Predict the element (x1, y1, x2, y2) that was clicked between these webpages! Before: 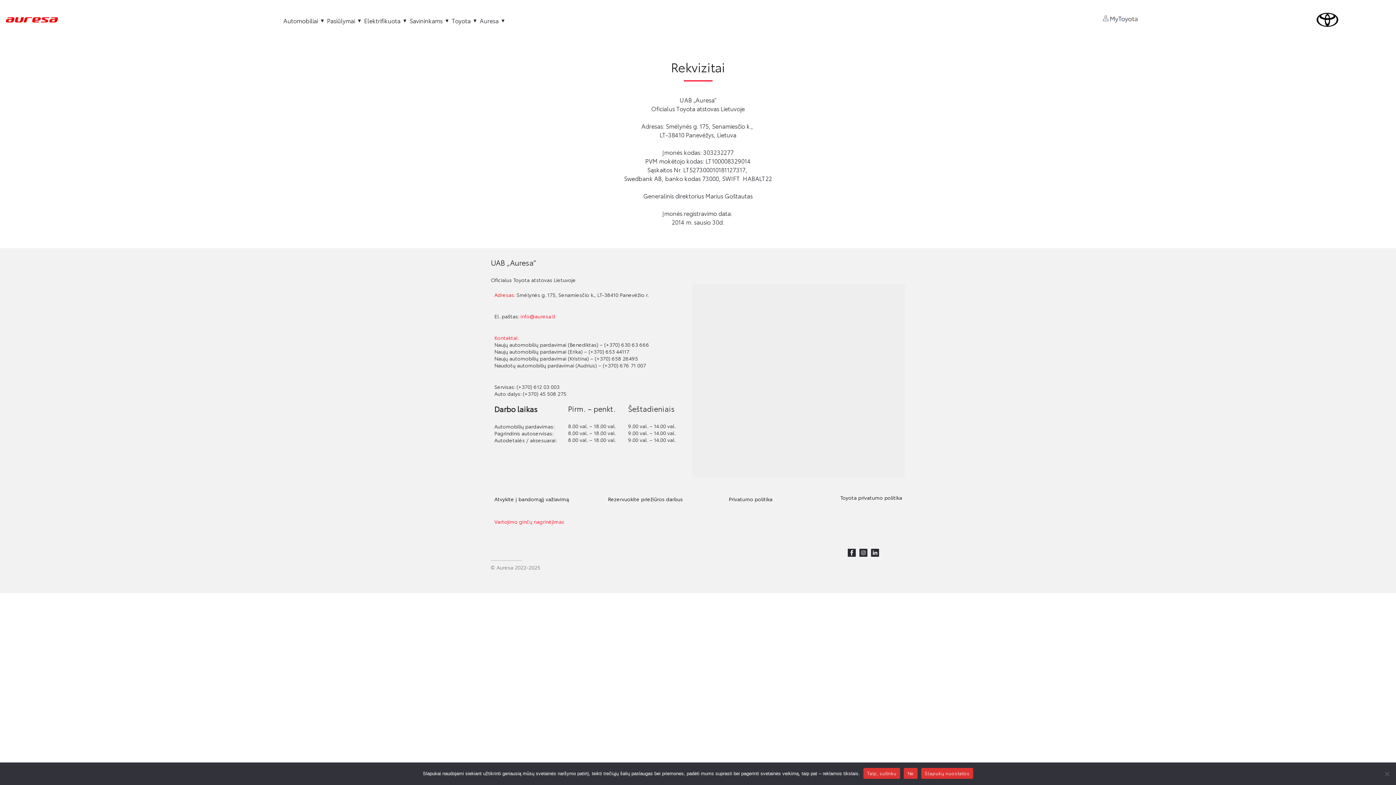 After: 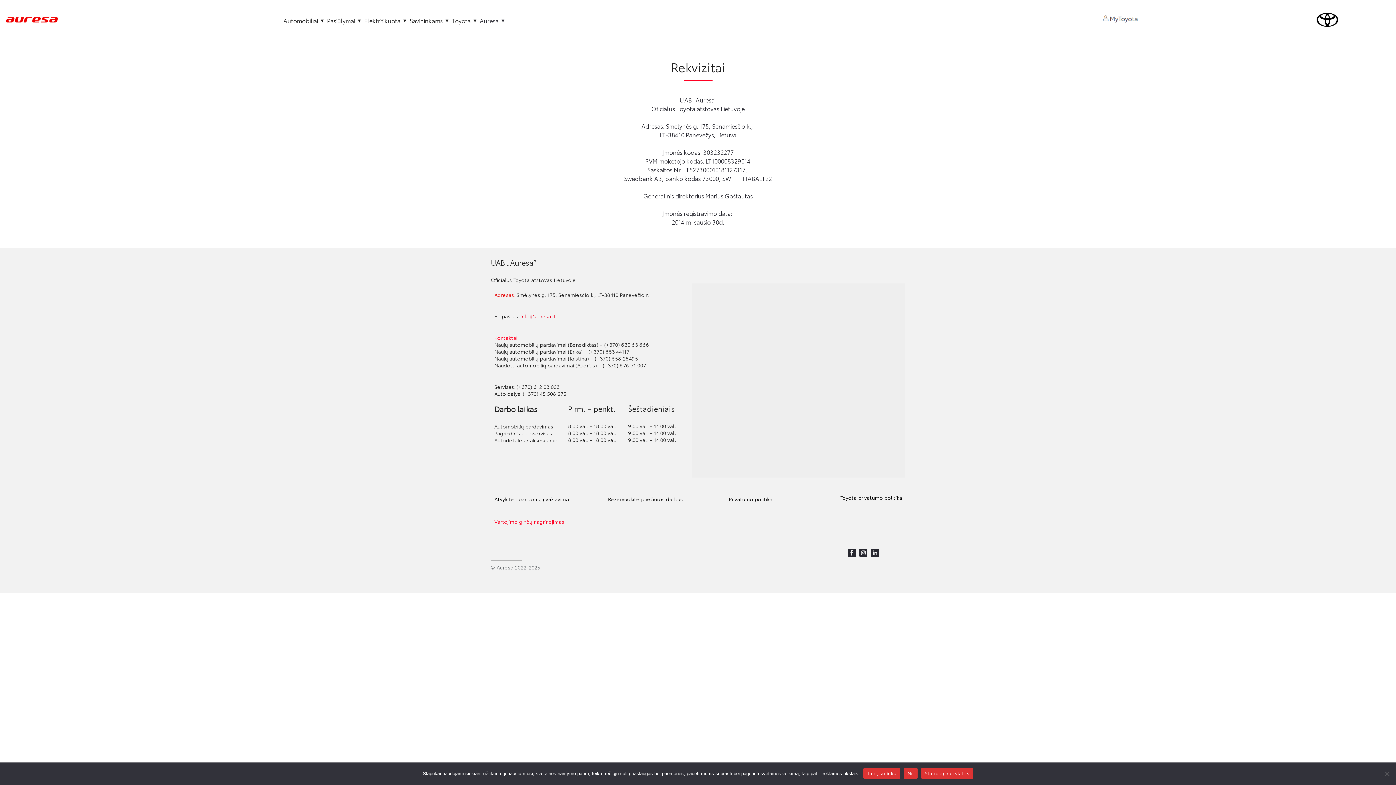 Action: label: info@auresa.lt bbox: (520, 312, 555, 320)